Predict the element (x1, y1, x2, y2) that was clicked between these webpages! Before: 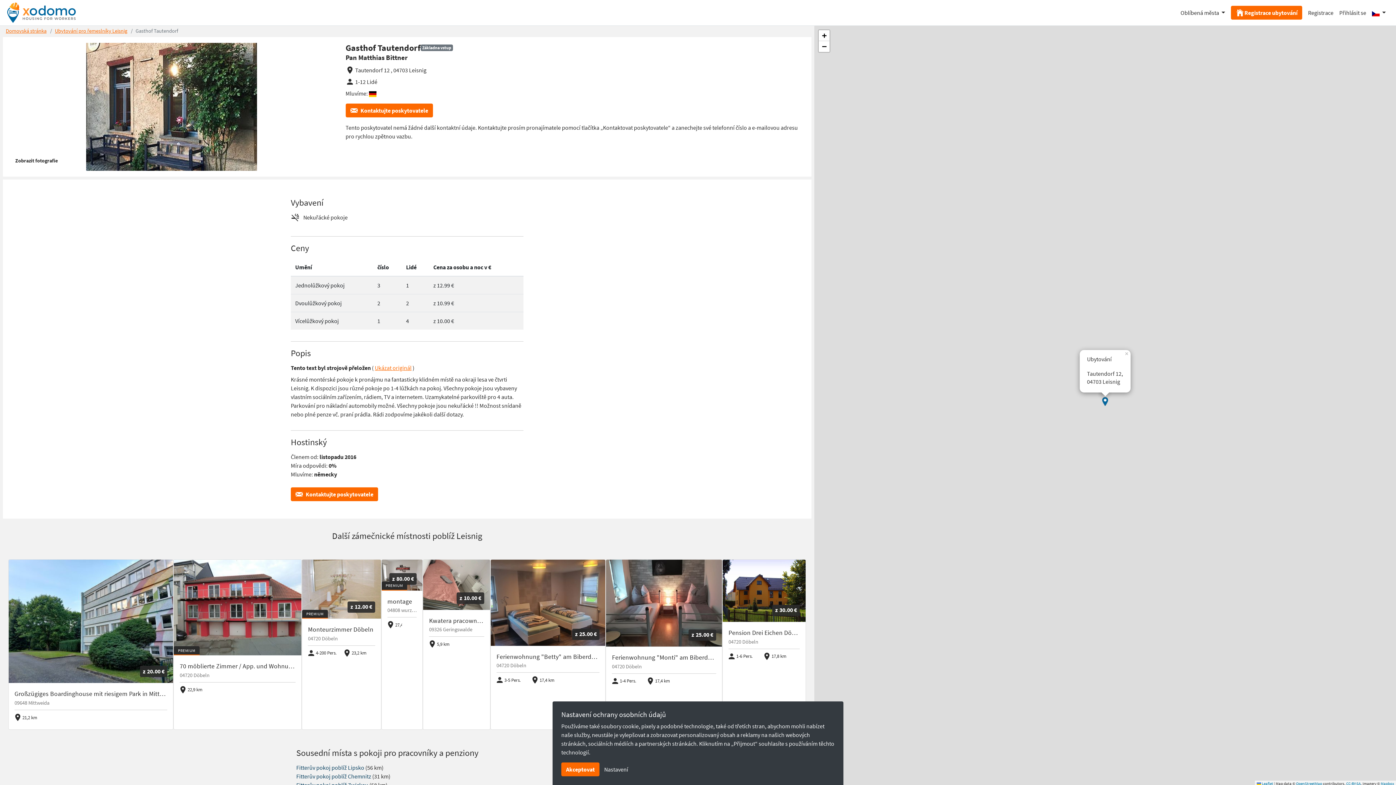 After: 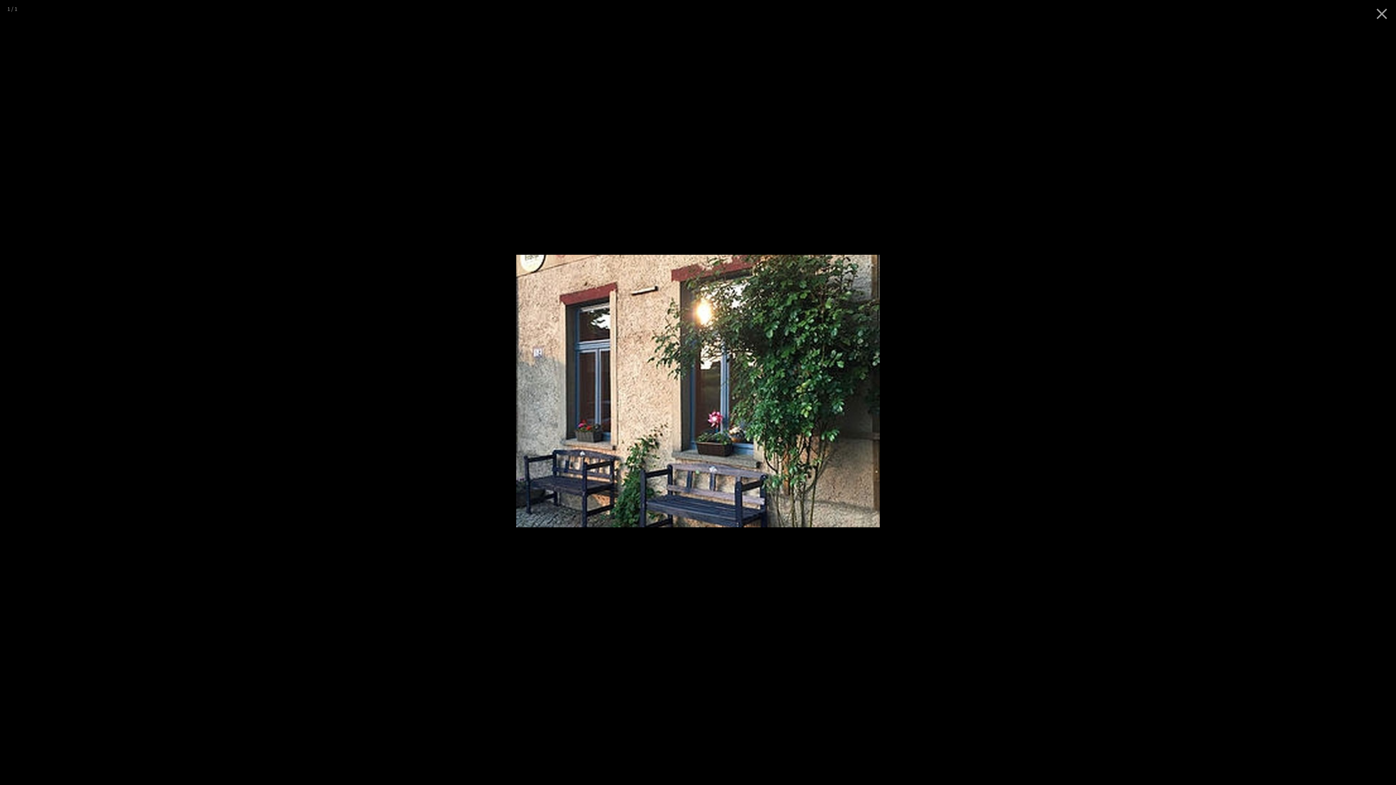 Action: label: Zobrazit fotografie bbox: (12, 155, 60, 166)